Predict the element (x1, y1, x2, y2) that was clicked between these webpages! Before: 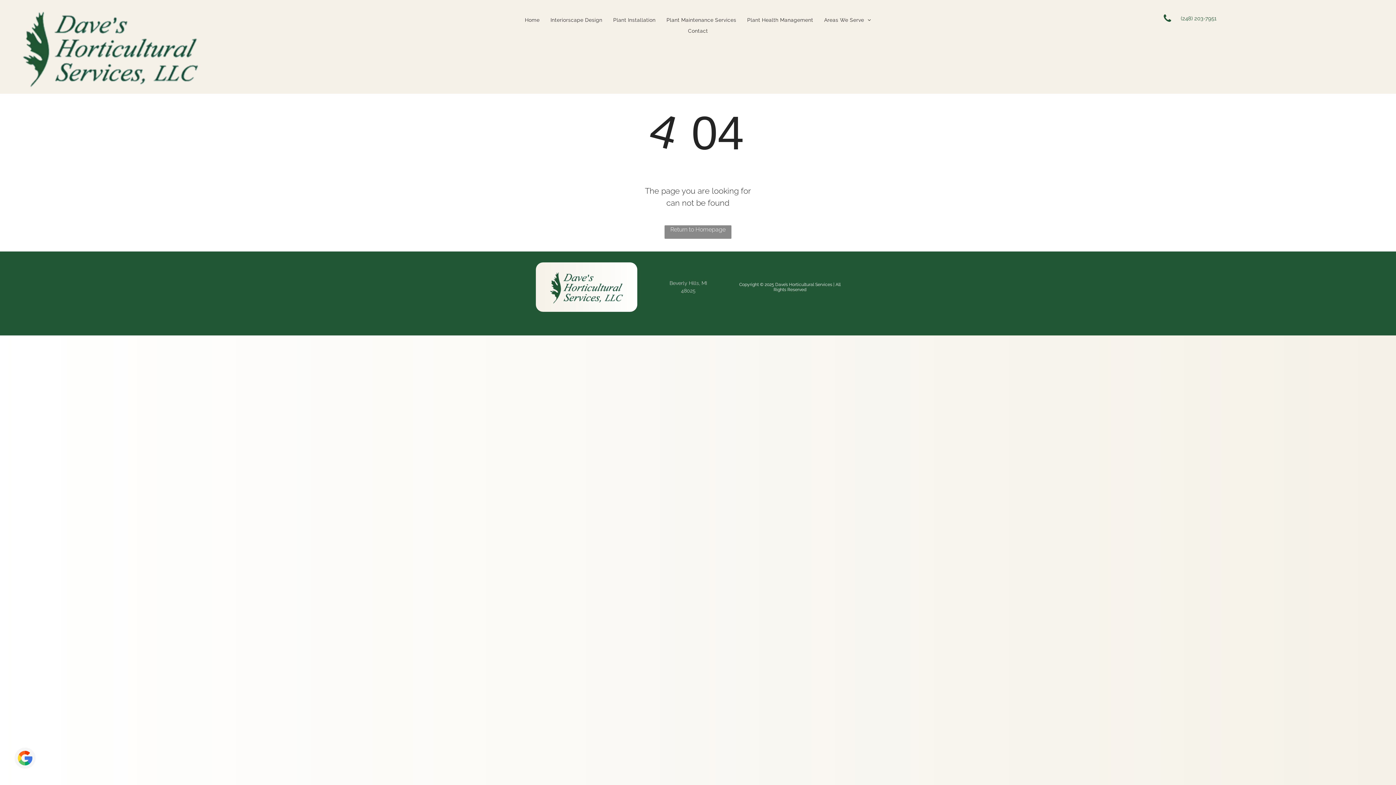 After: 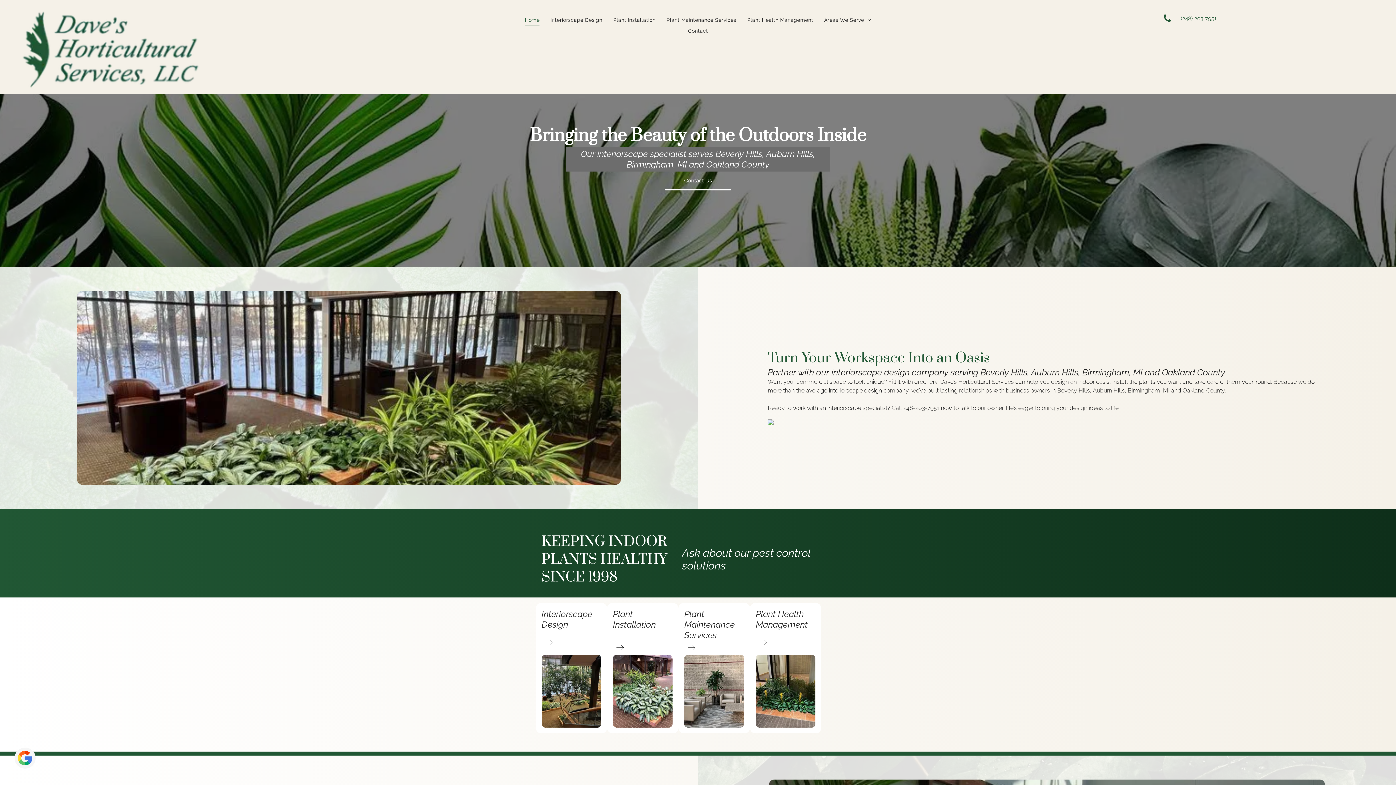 Action: bbox: (542, 262, 630, 269)